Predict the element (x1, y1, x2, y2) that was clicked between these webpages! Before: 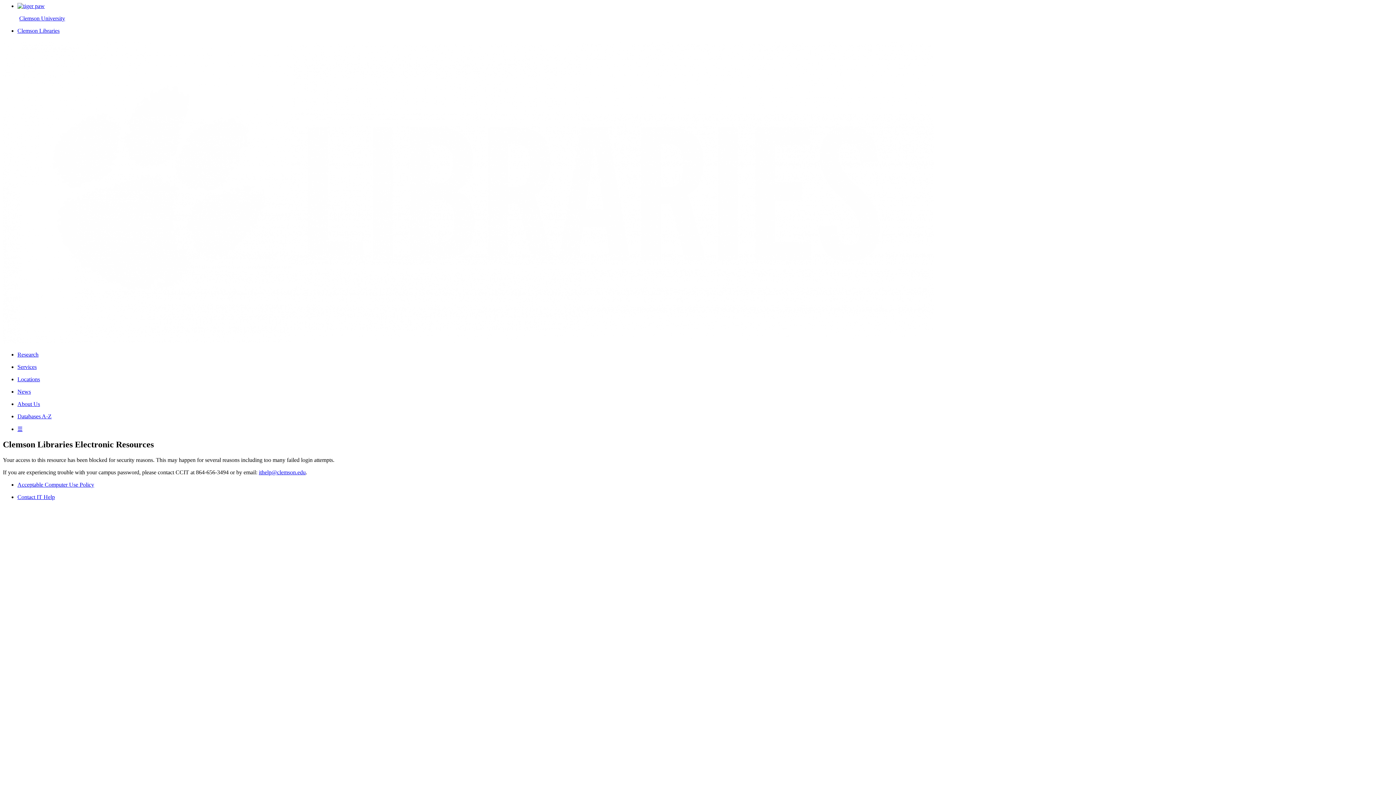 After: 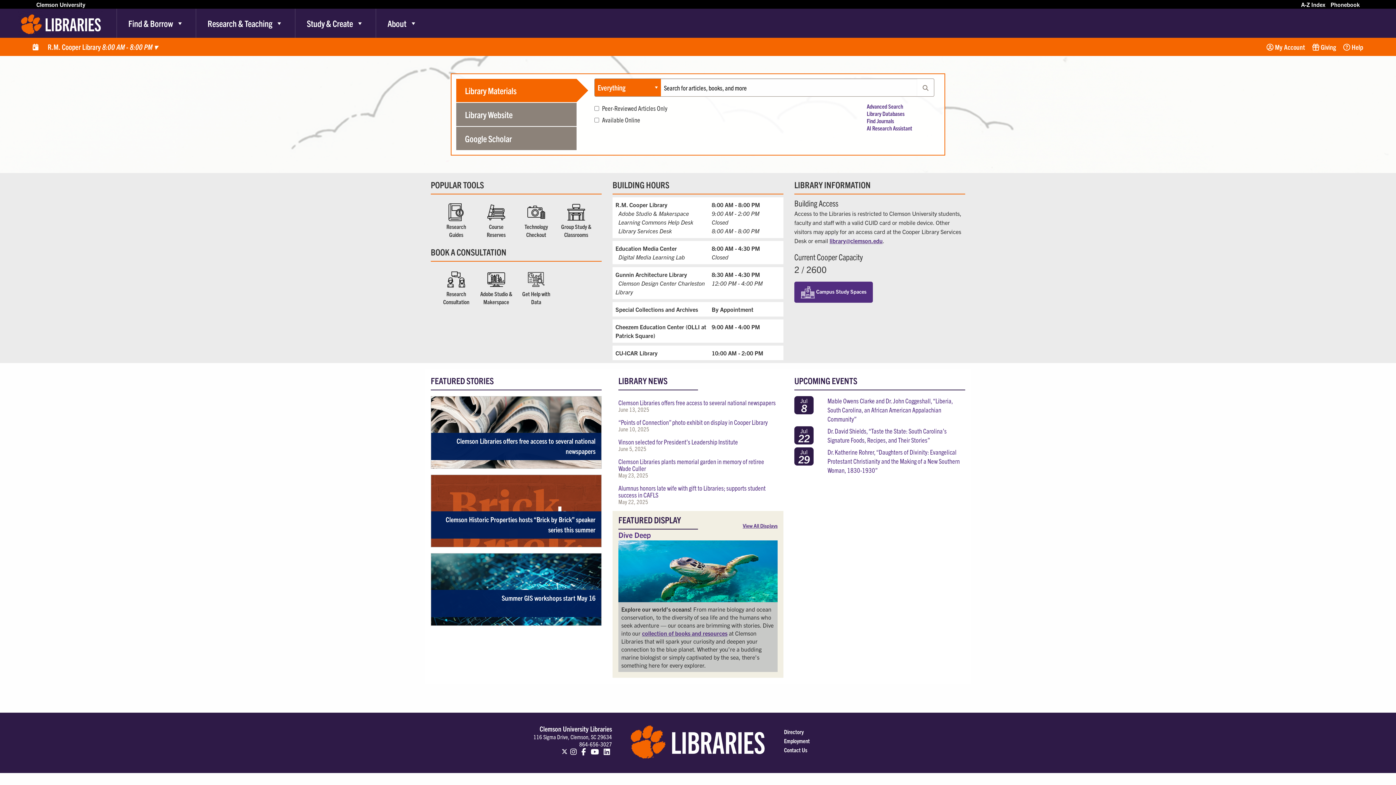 Action: bbox: (17, 27, 1393, 34) label: Clemson Libraries